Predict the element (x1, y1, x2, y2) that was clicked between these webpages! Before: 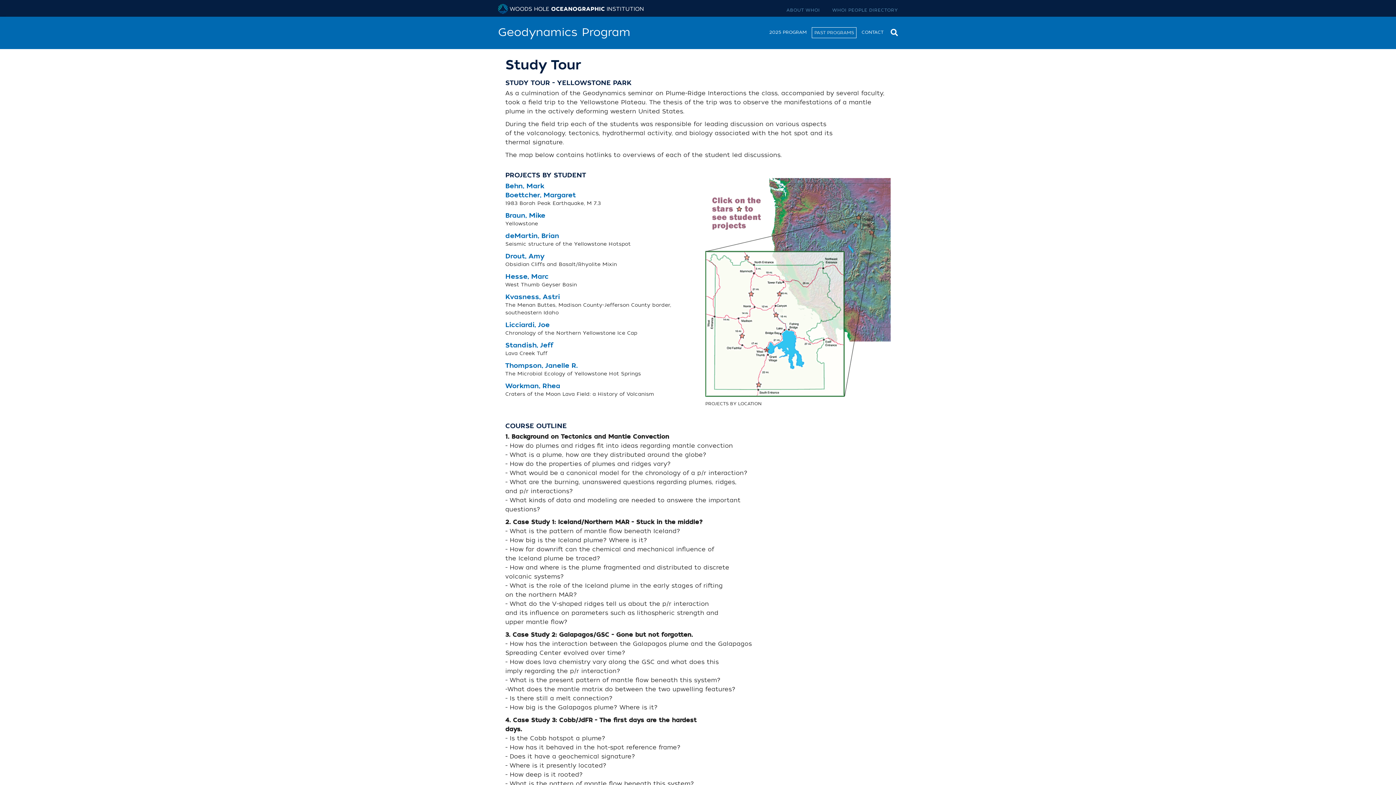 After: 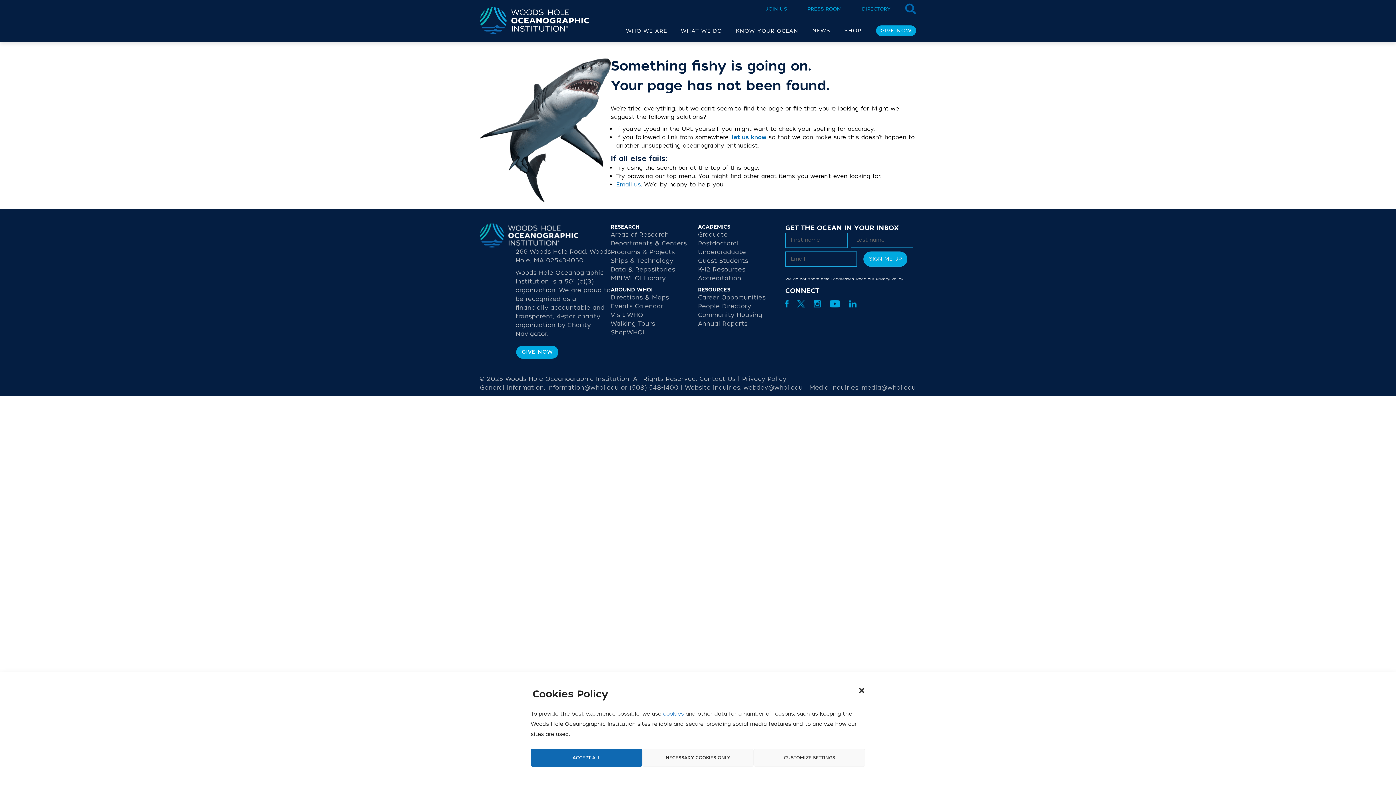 Action: label: Workman, Rhea bbox: (505, 381, 560, 390)